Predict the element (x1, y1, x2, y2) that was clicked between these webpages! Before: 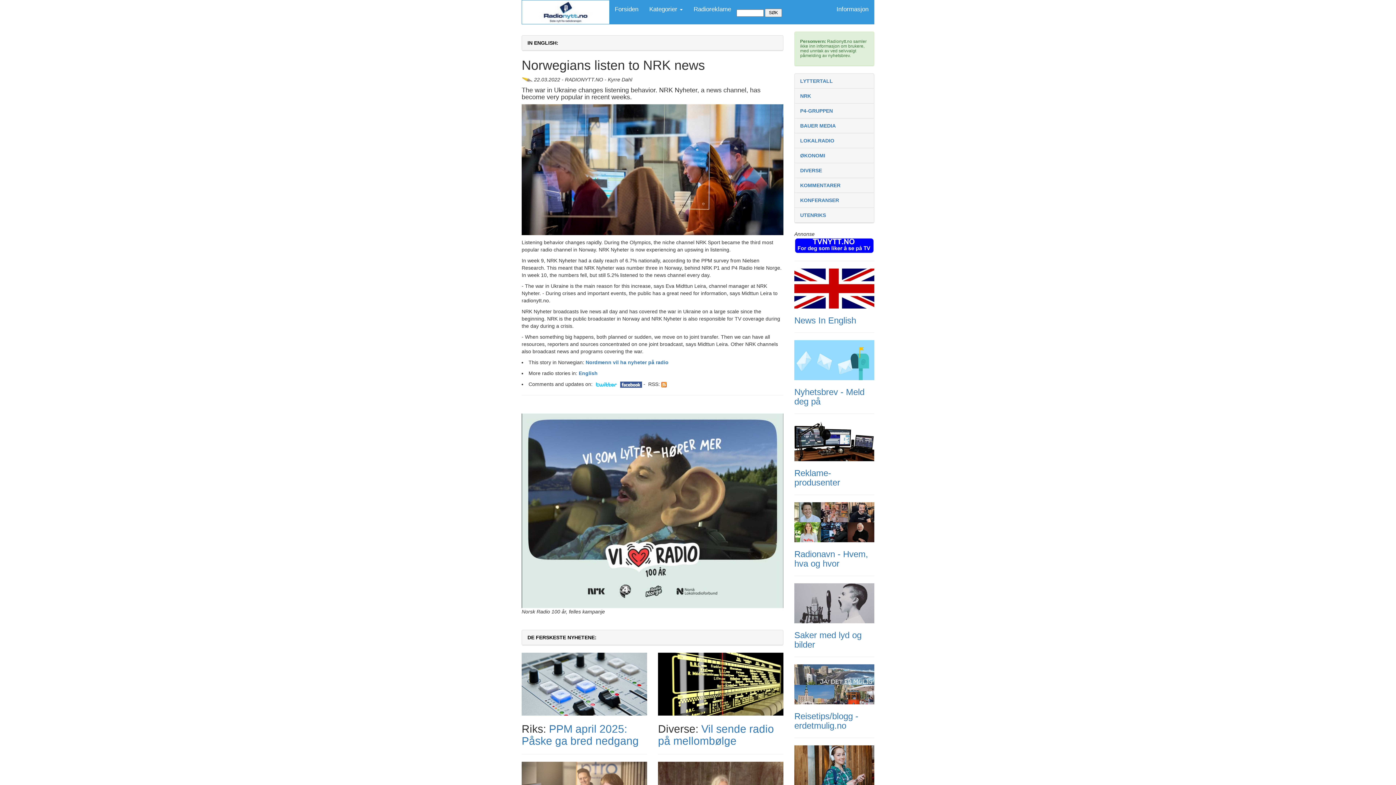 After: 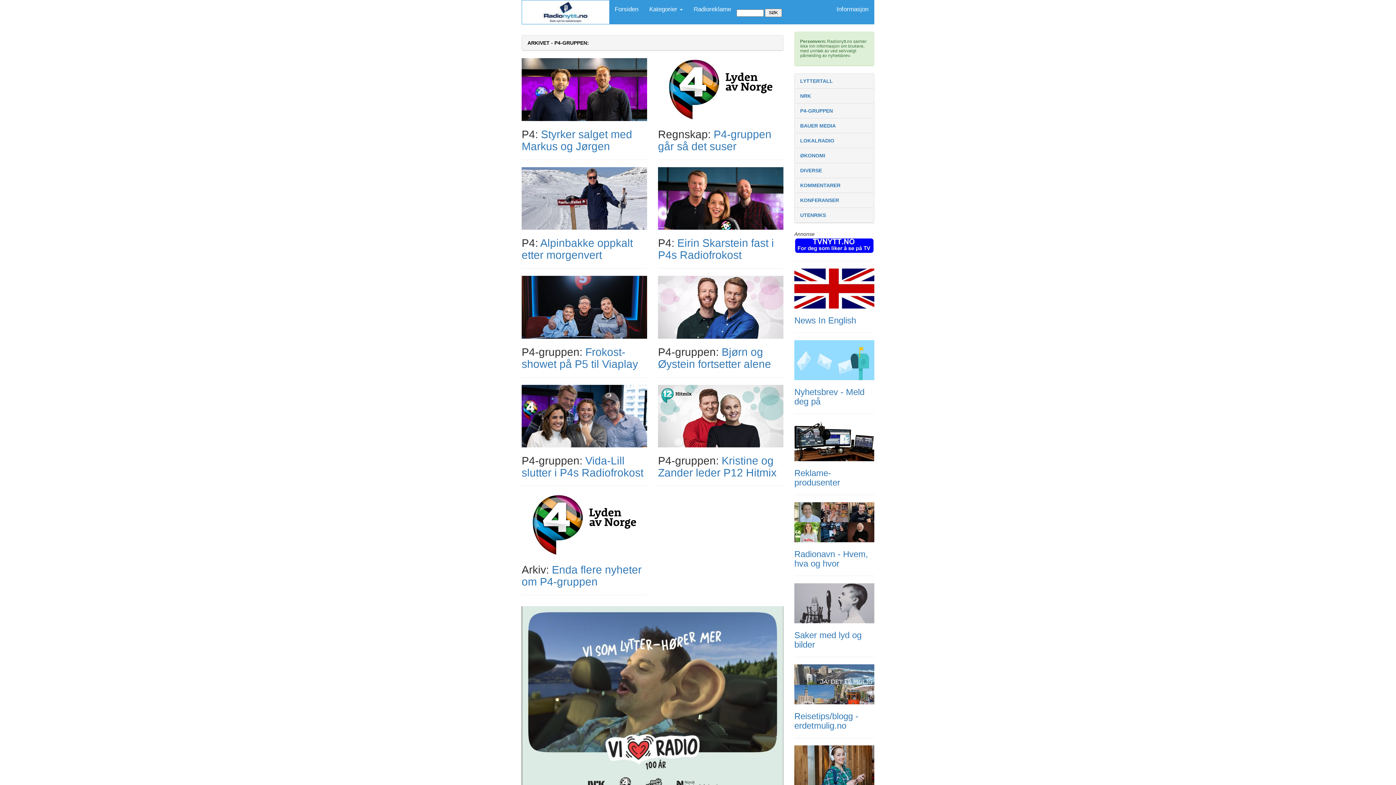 Action: label: P4-GRUPPEN bbox: (800, 108, 833, 113)